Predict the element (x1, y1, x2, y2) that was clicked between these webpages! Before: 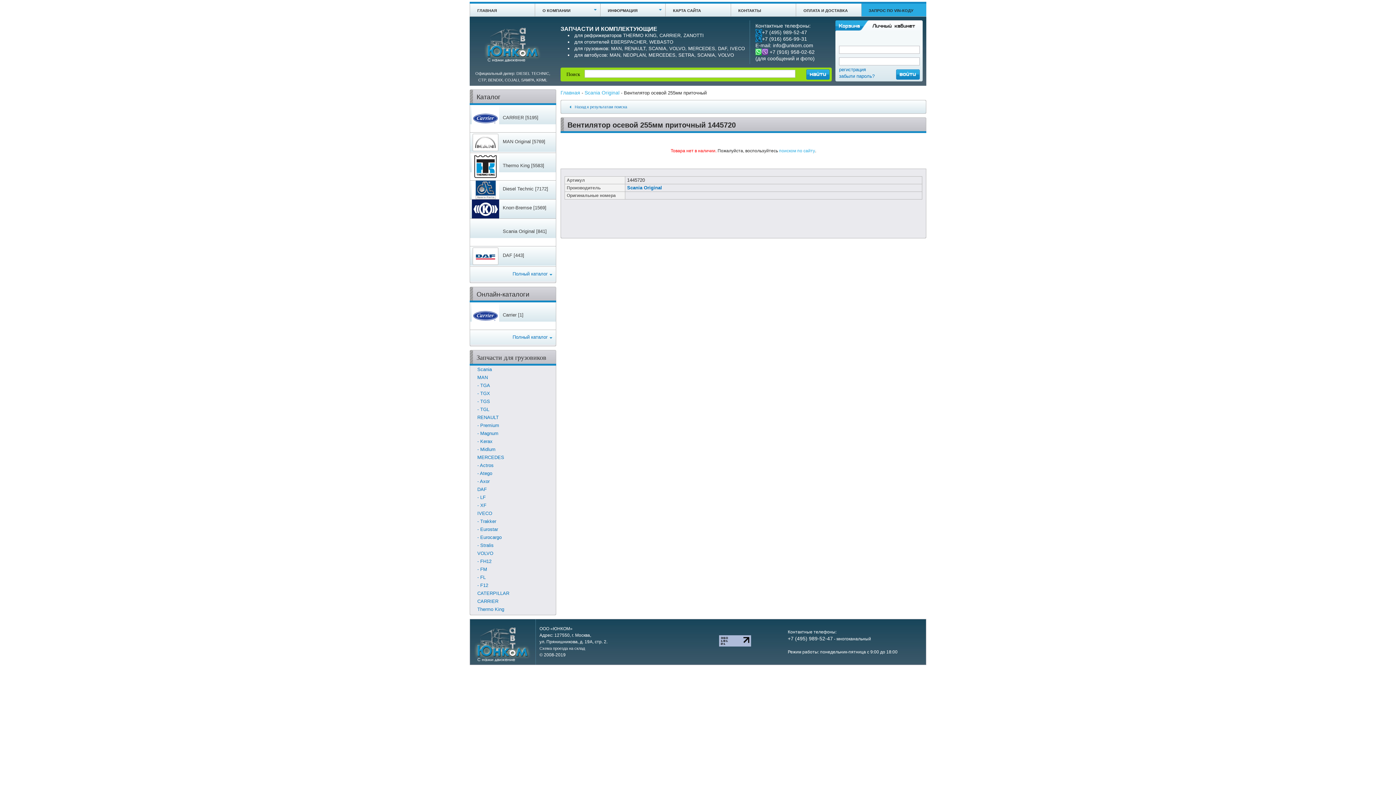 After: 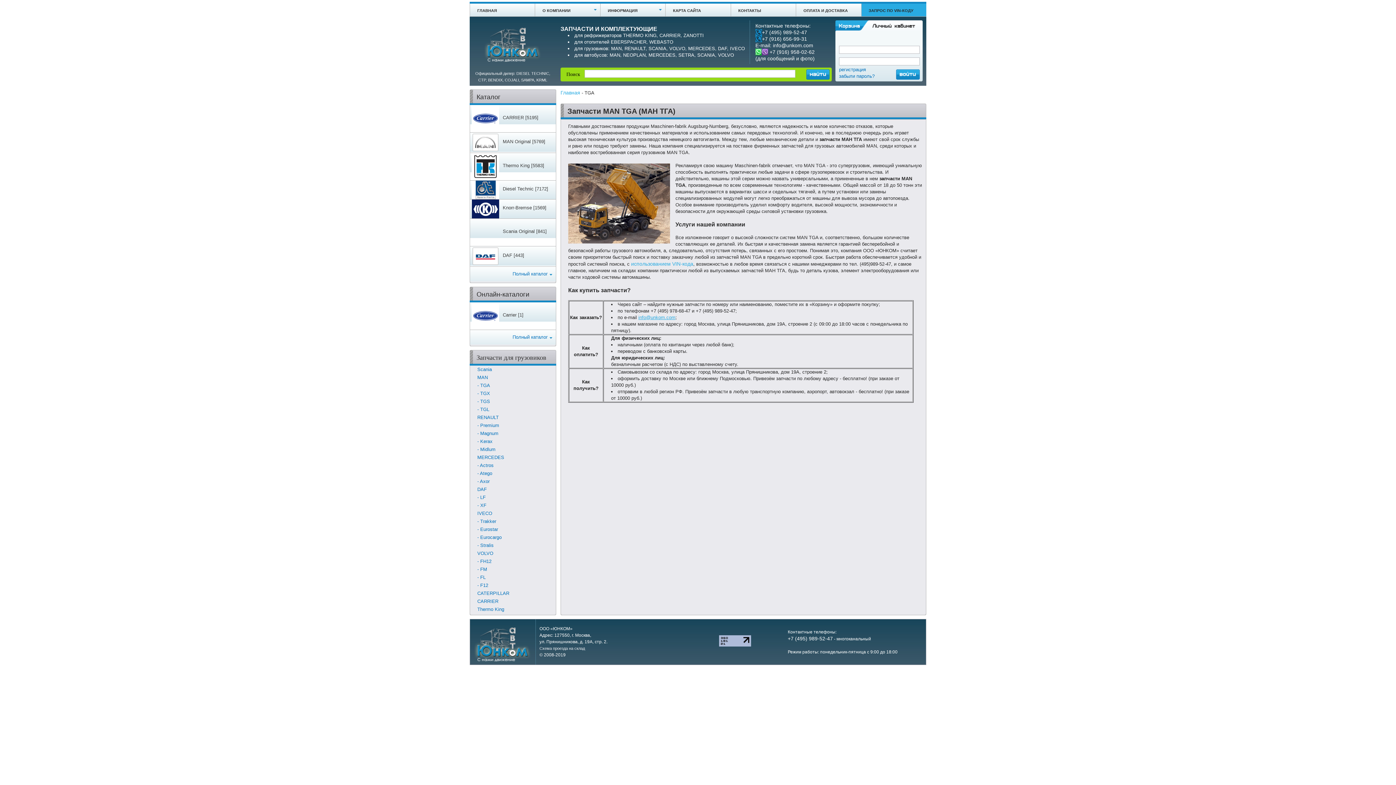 Action: bbox: (477, 382, 490, 388) label: - TGA